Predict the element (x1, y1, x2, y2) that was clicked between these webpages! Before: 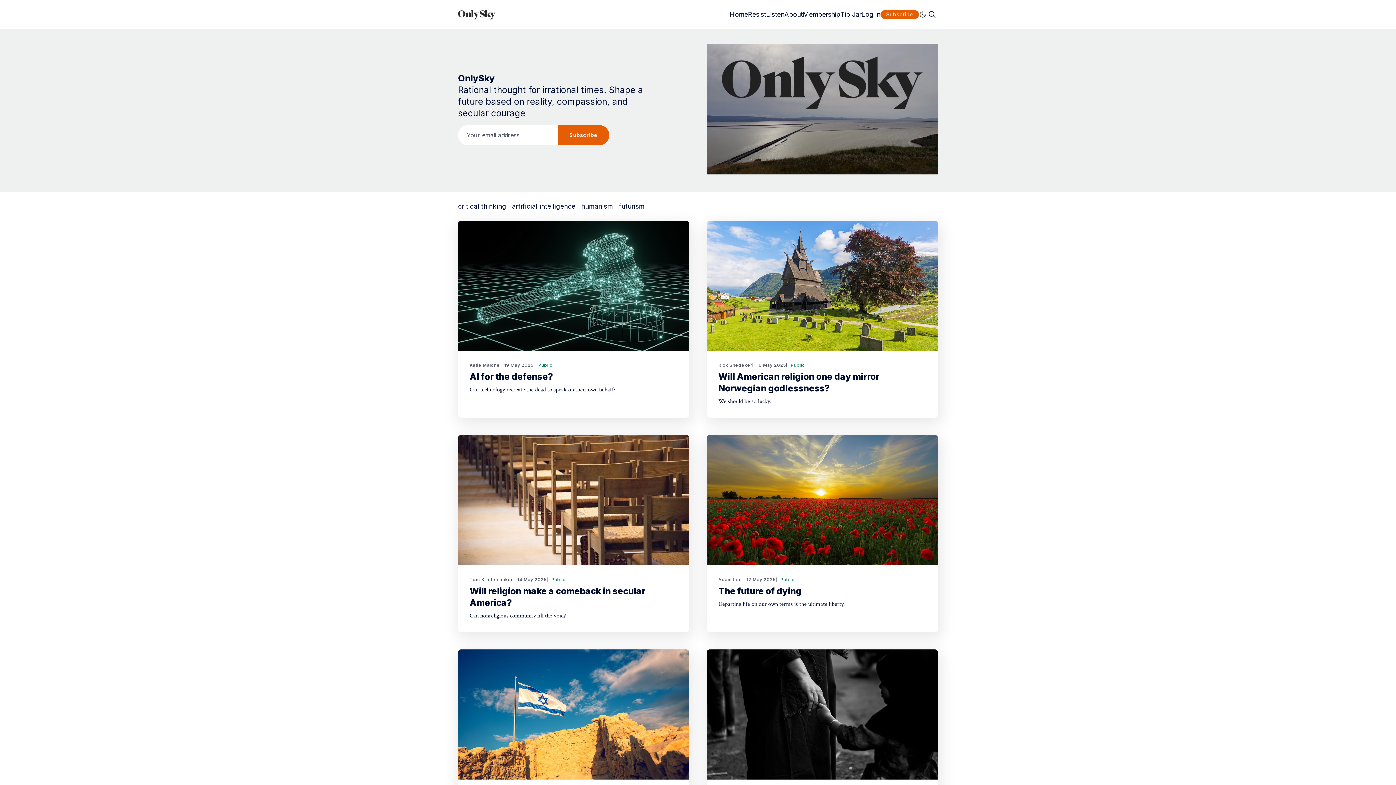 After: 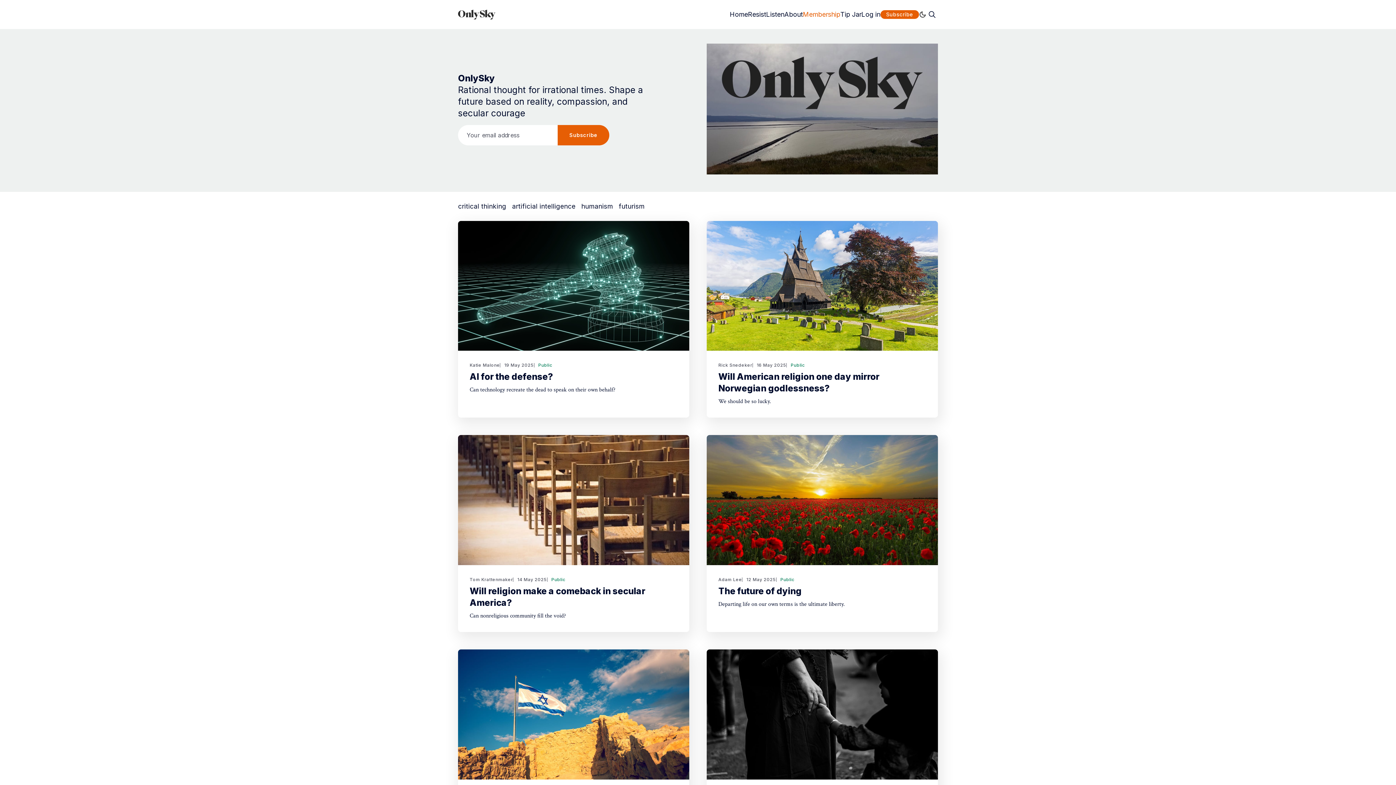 Action: bbox: (803, 11, 840, 17) label: Membership